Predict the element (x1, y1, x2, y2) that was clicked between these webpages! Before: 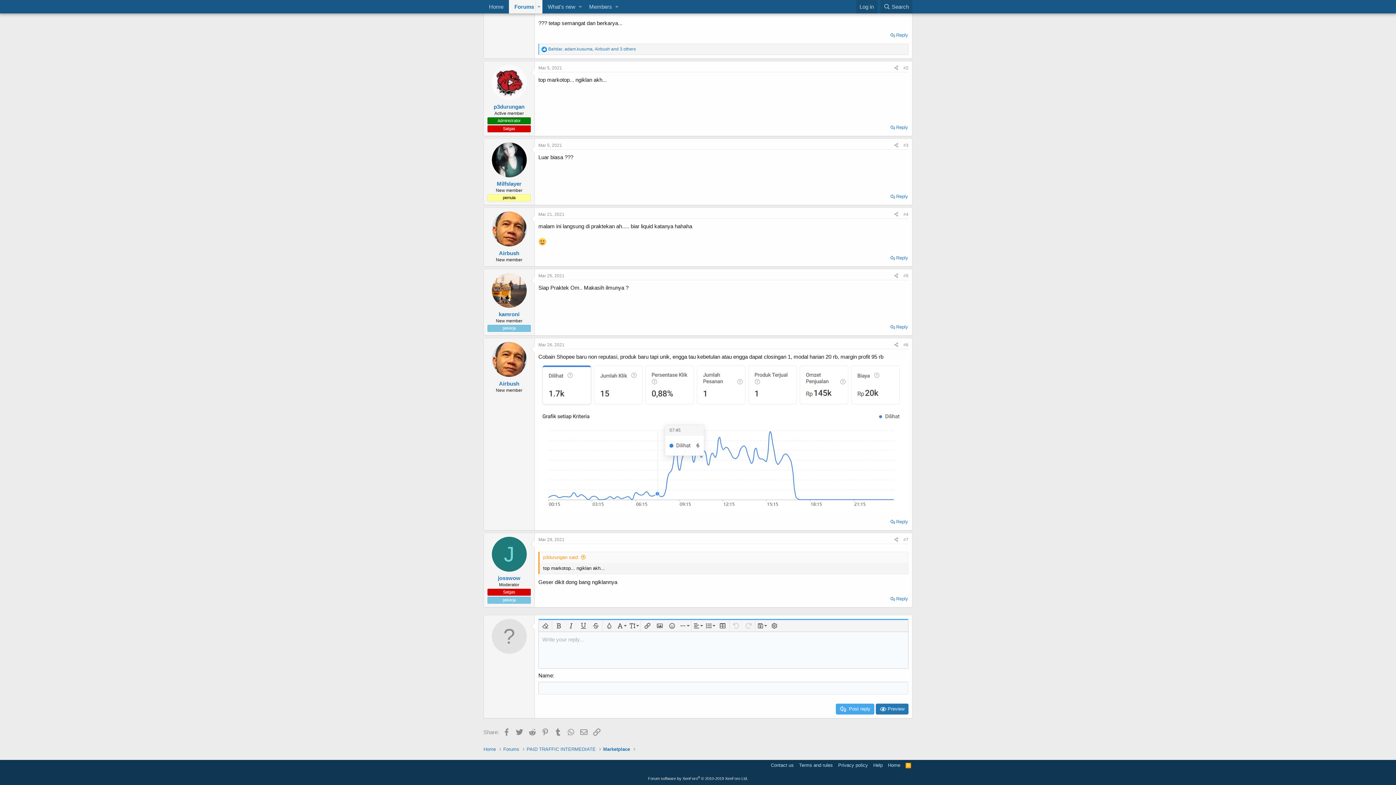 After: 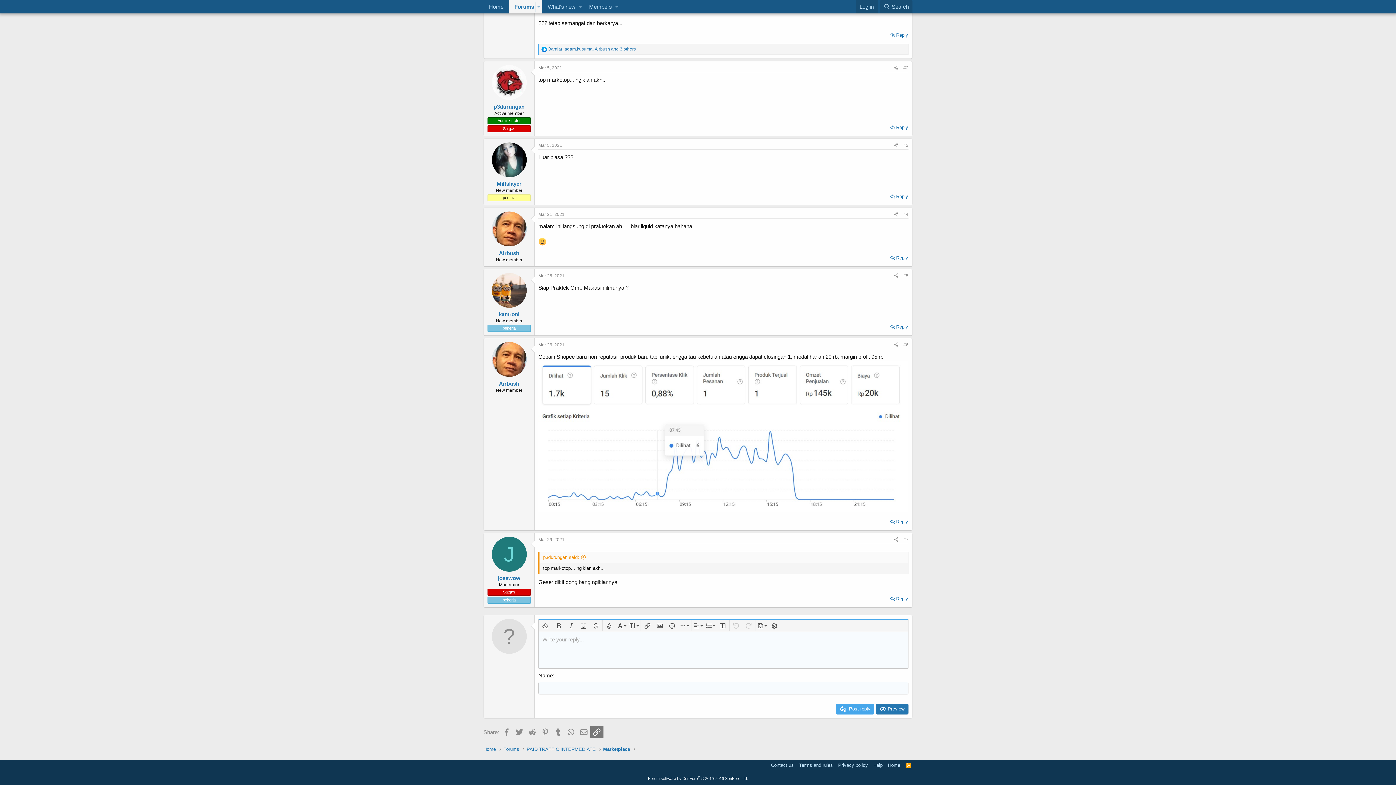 Action: label: Link bbox: (590, 726, 603, 738)